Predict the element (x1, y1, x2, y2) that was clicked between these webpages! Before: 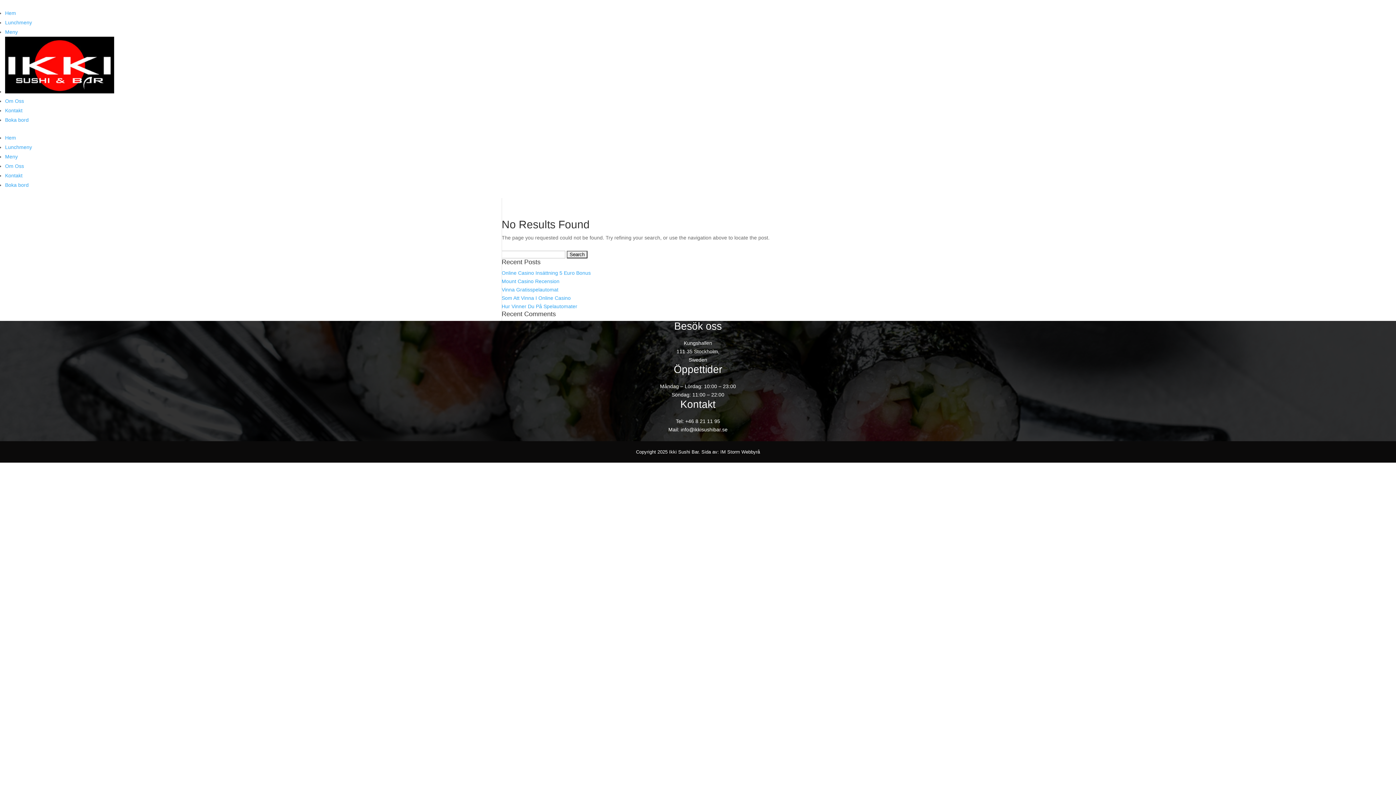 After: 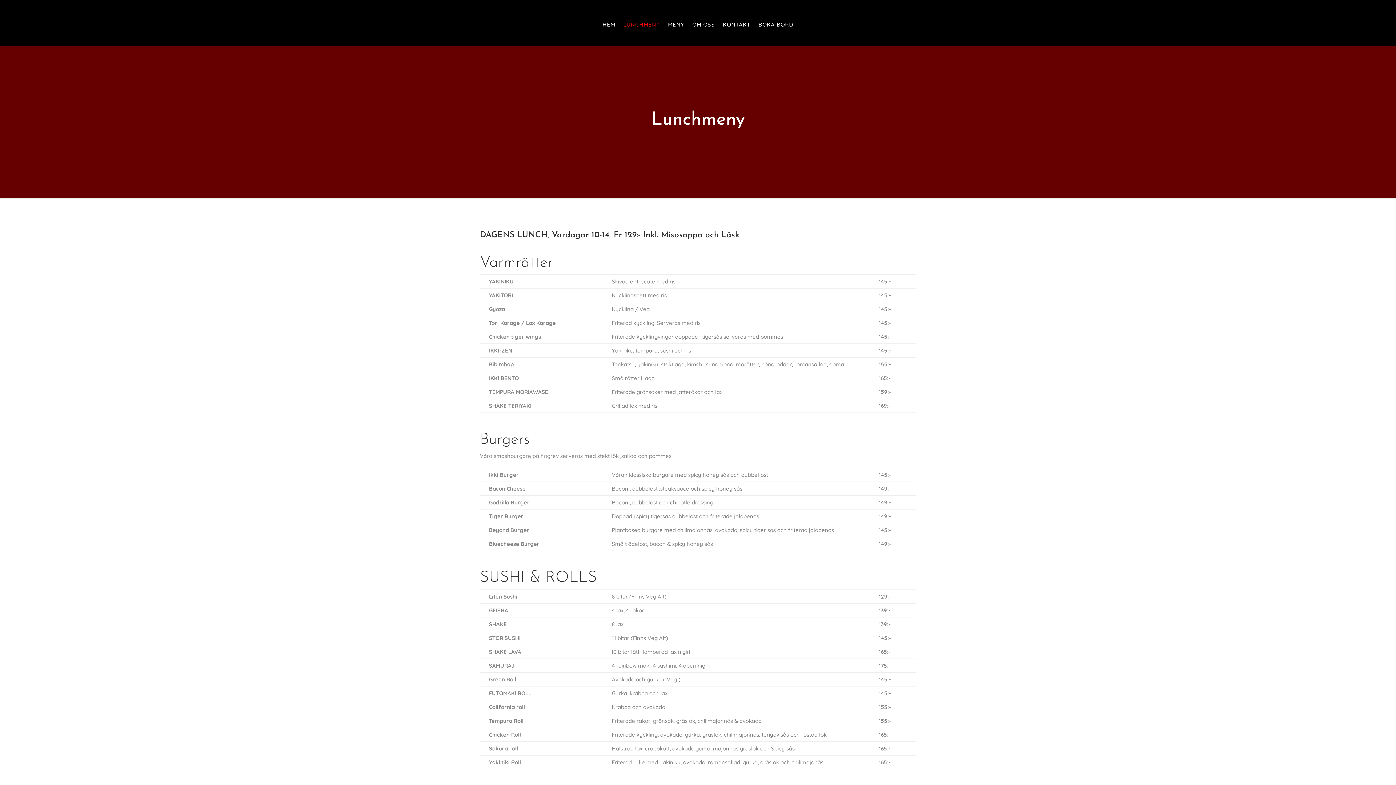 Action: label: Lunchmeny bbox: (5, 144, 32, 150)